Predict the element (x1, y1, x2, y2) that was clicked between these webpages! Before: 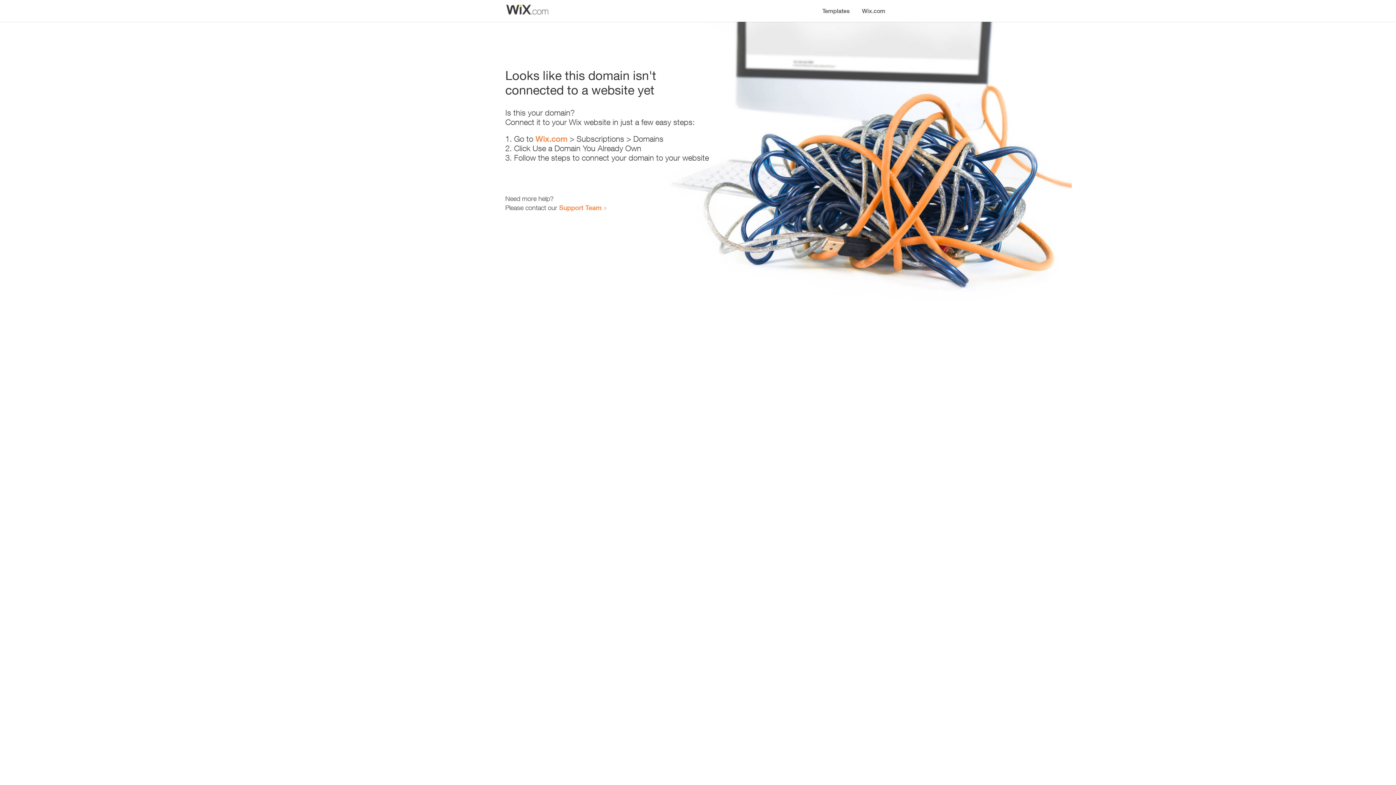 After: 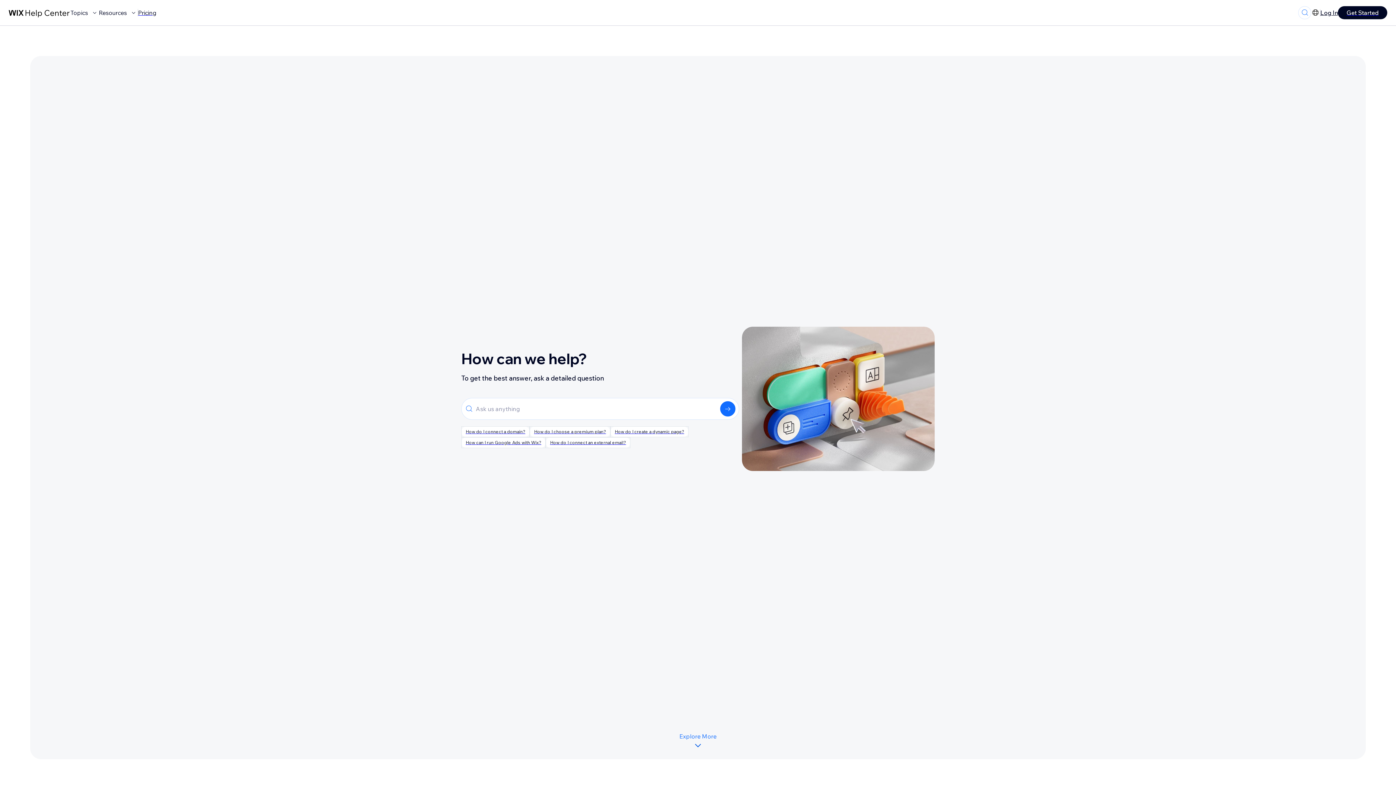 Action: bbox: (559, 203, 601, 211) label: Support Team